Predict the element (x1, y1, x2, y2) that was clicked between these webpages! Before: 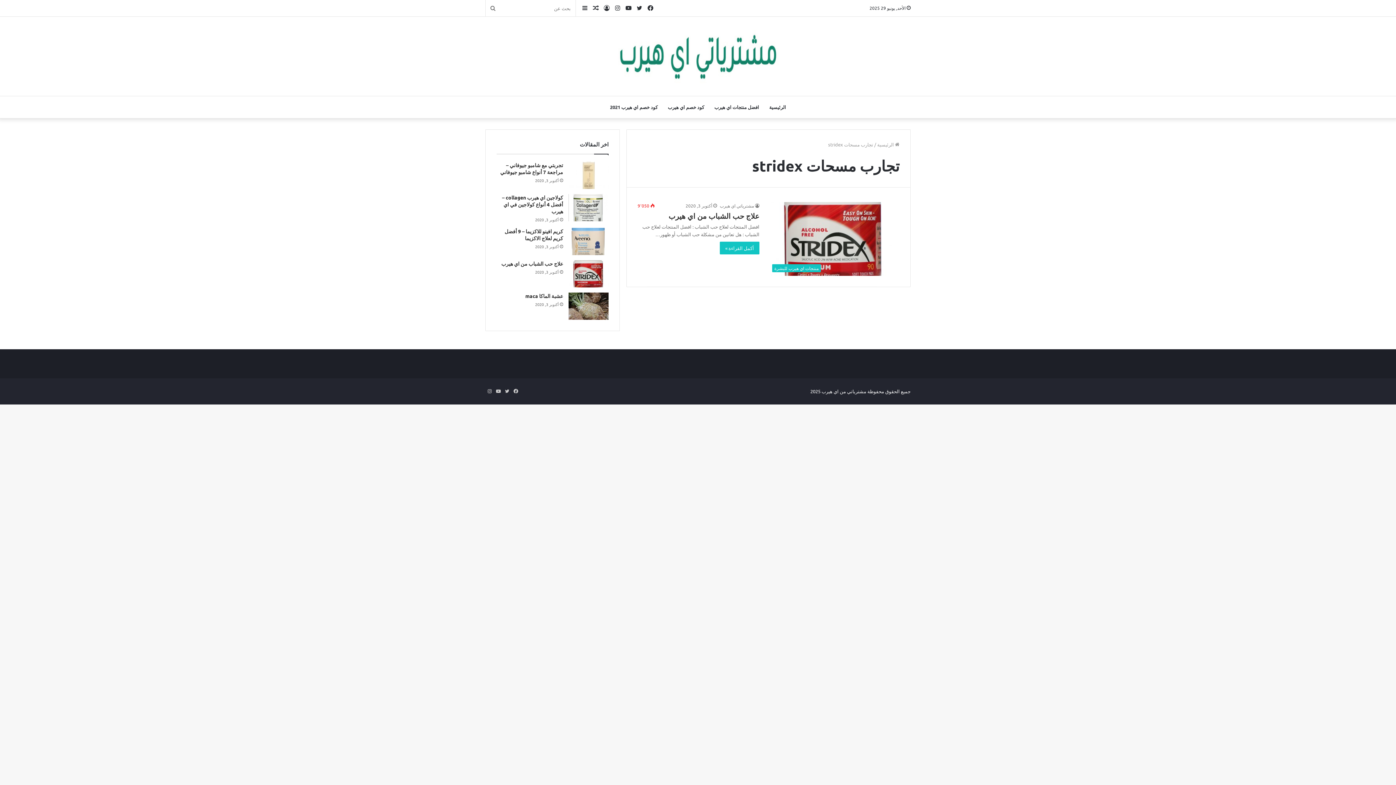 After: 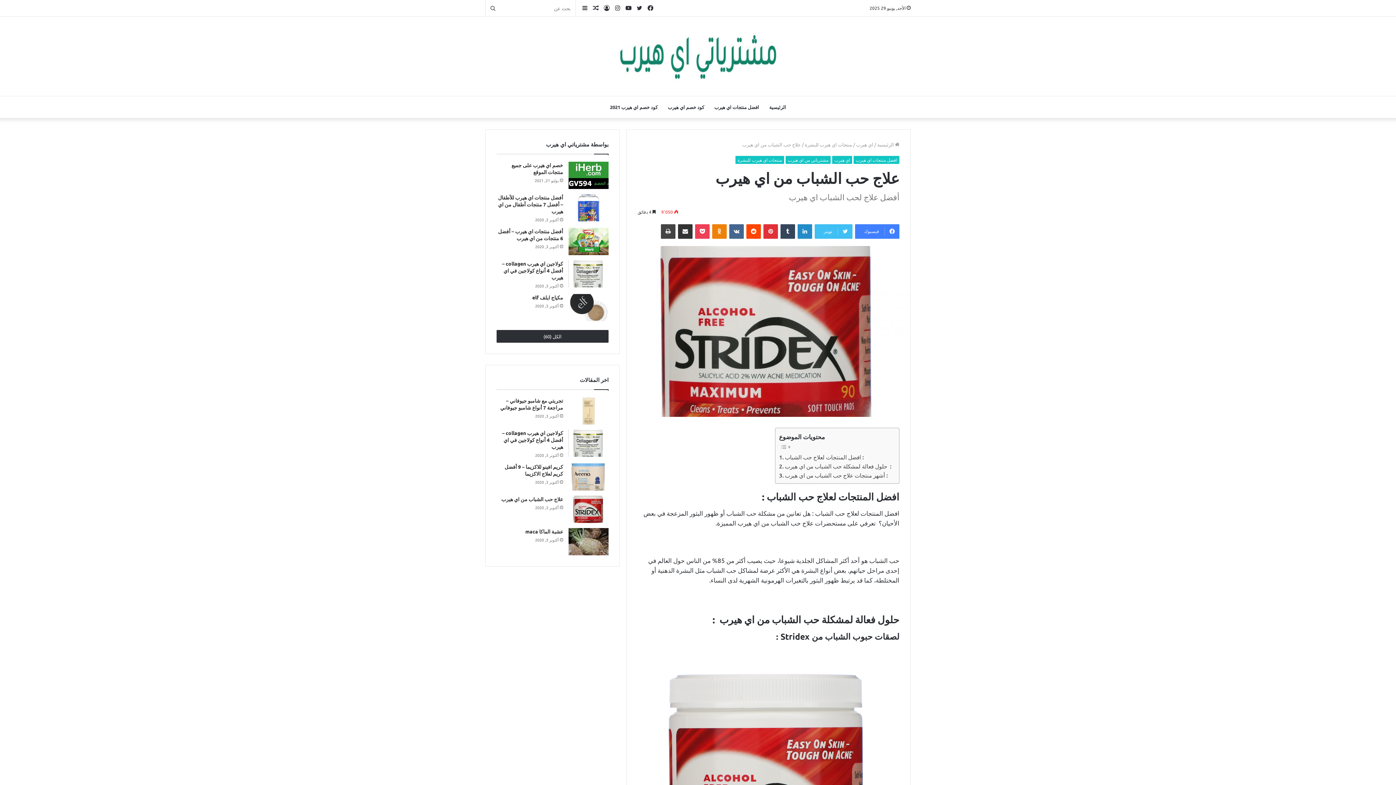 Action: bbox: (720, 241, 759, 254) label: أكمل القراءة »